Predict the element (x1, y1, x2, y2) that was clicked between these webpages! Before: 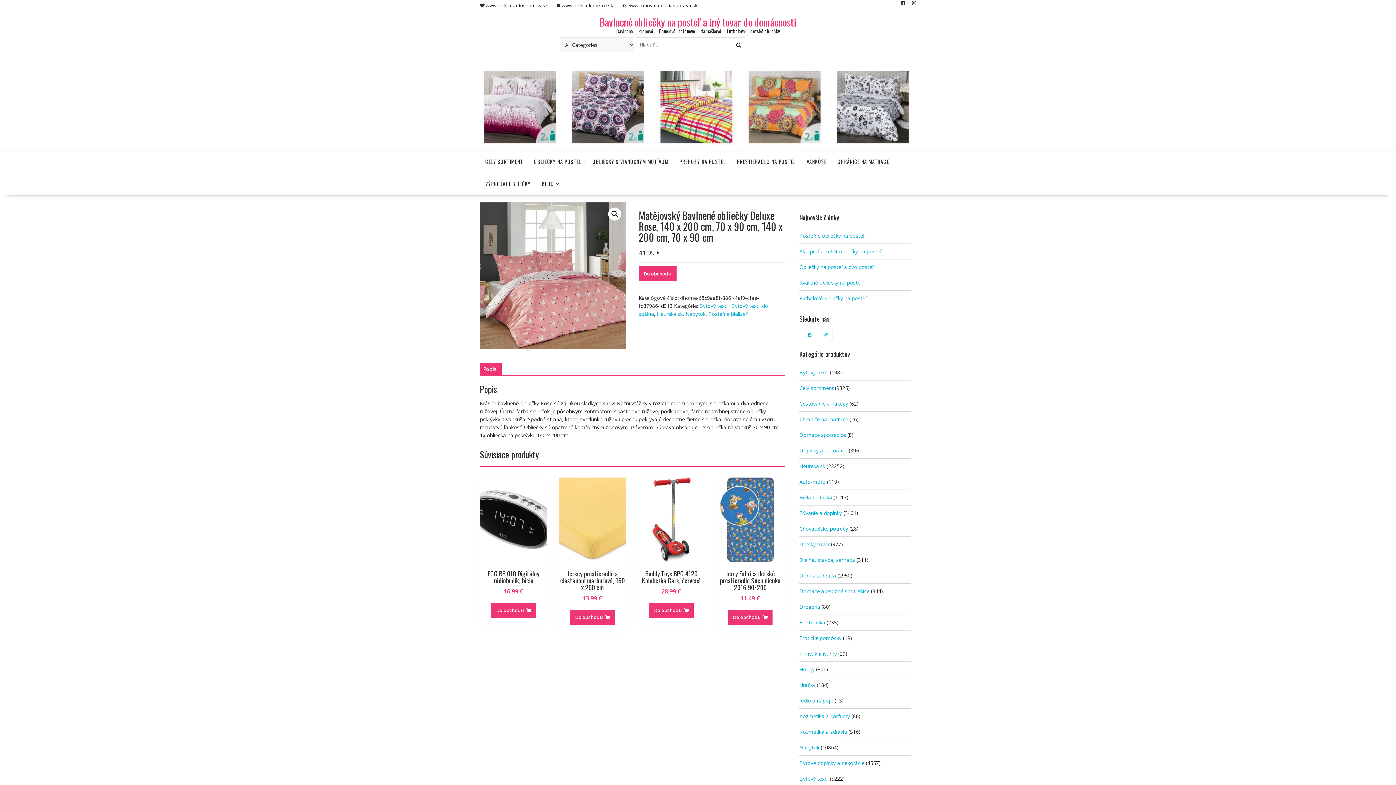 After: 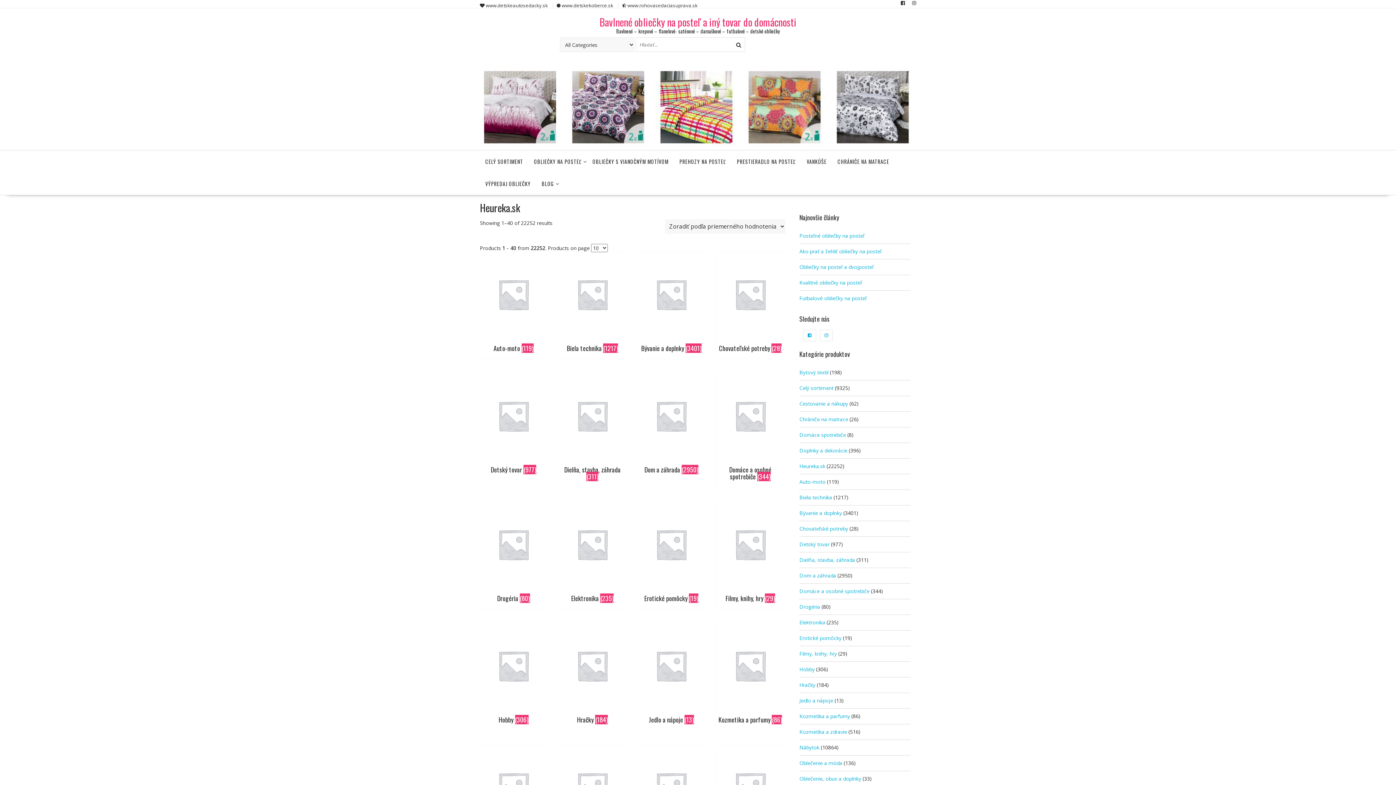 Action: bbox: (799, 463, 825, 469) label: Heureka.sk